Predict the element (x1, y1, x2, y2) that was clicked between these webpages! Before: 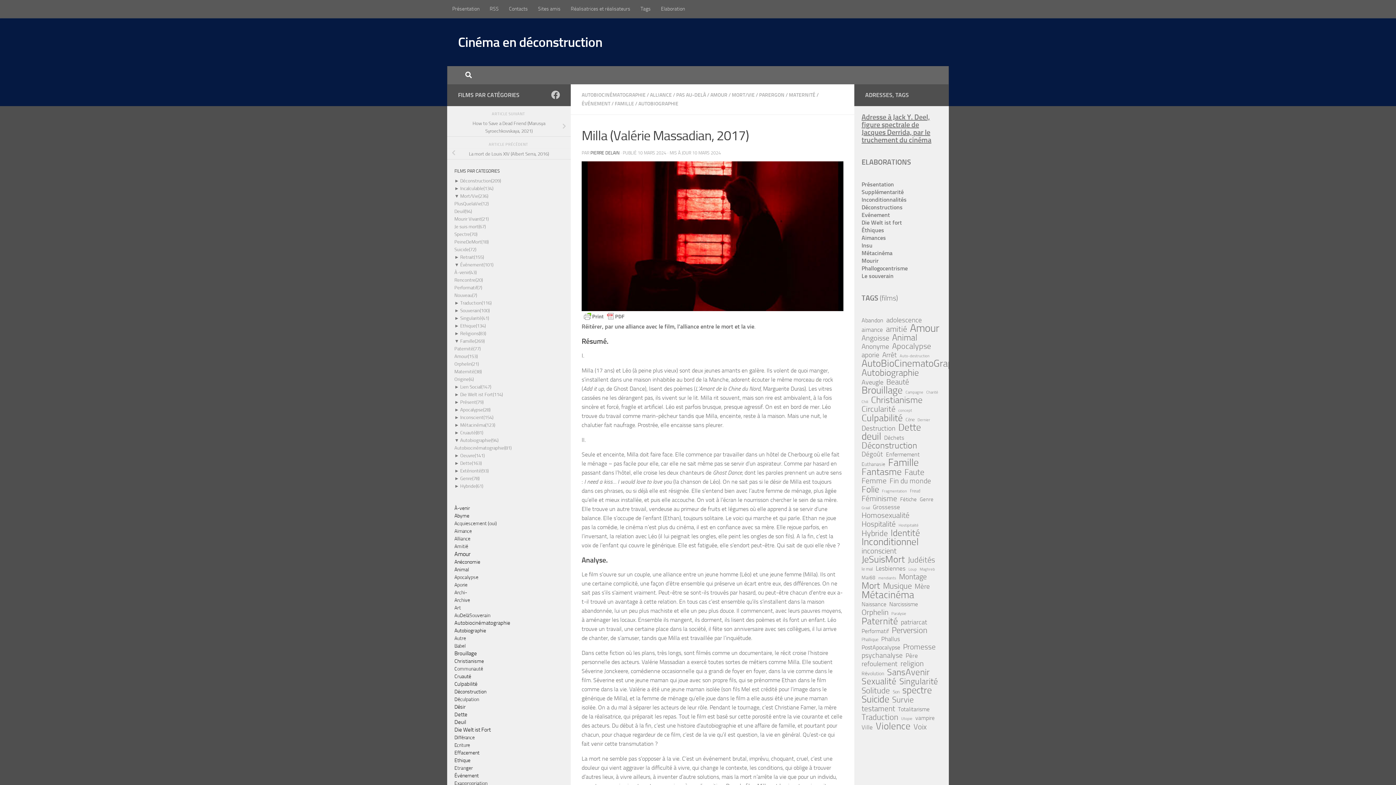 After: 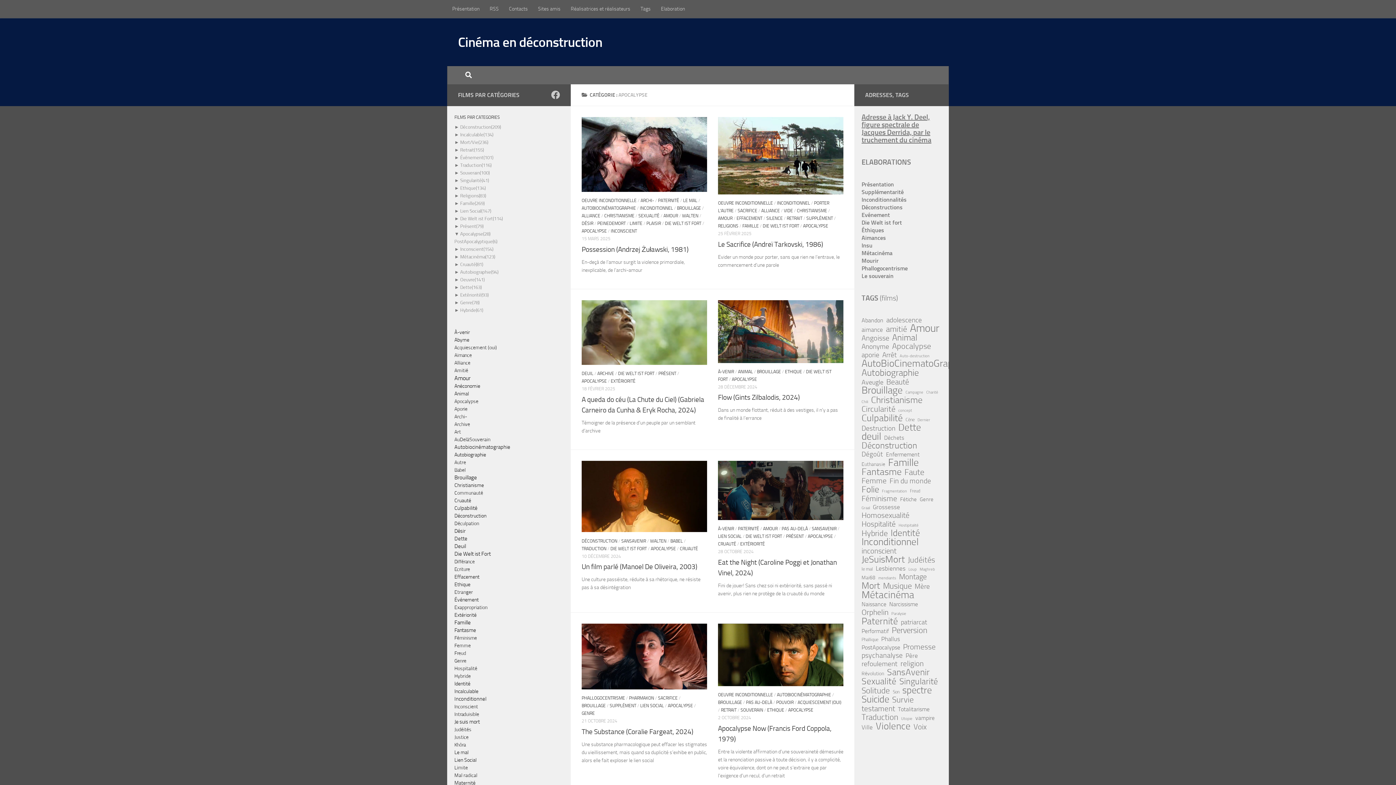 Action: bbox: (460, 406, 490, 413) label: Apocalypse(28)